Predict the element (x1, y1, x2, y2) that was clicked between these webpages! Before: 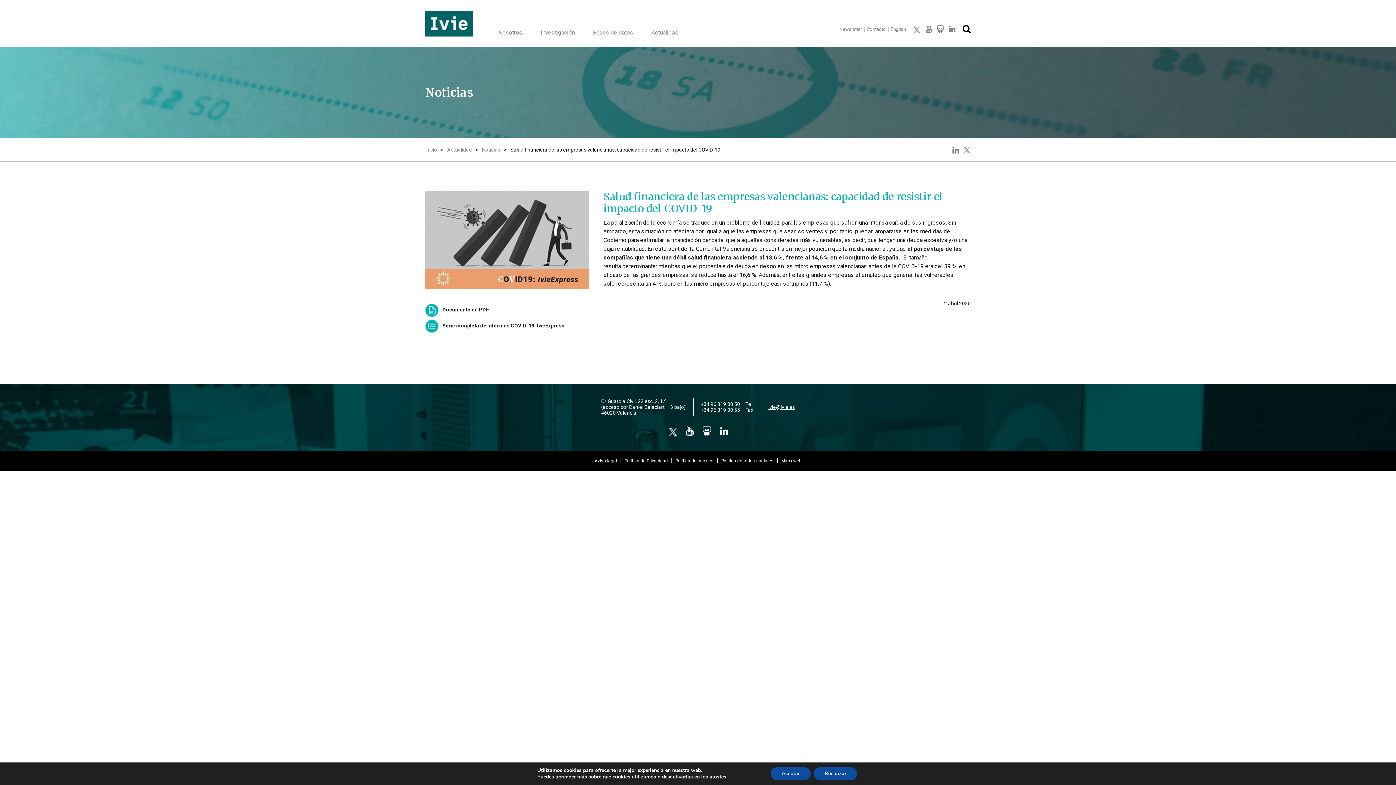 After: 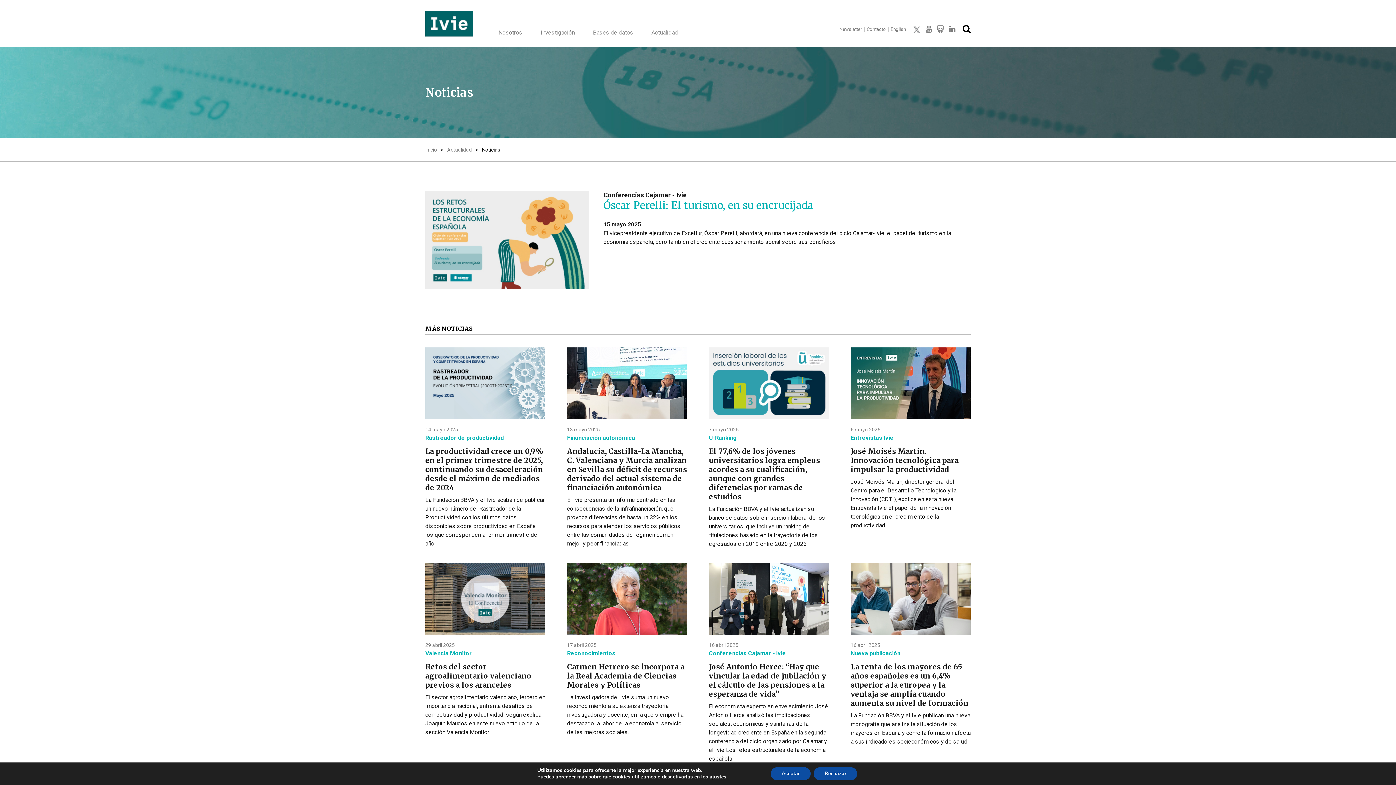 Action: label: Noticias bbox: (482, 146, 500, 152)